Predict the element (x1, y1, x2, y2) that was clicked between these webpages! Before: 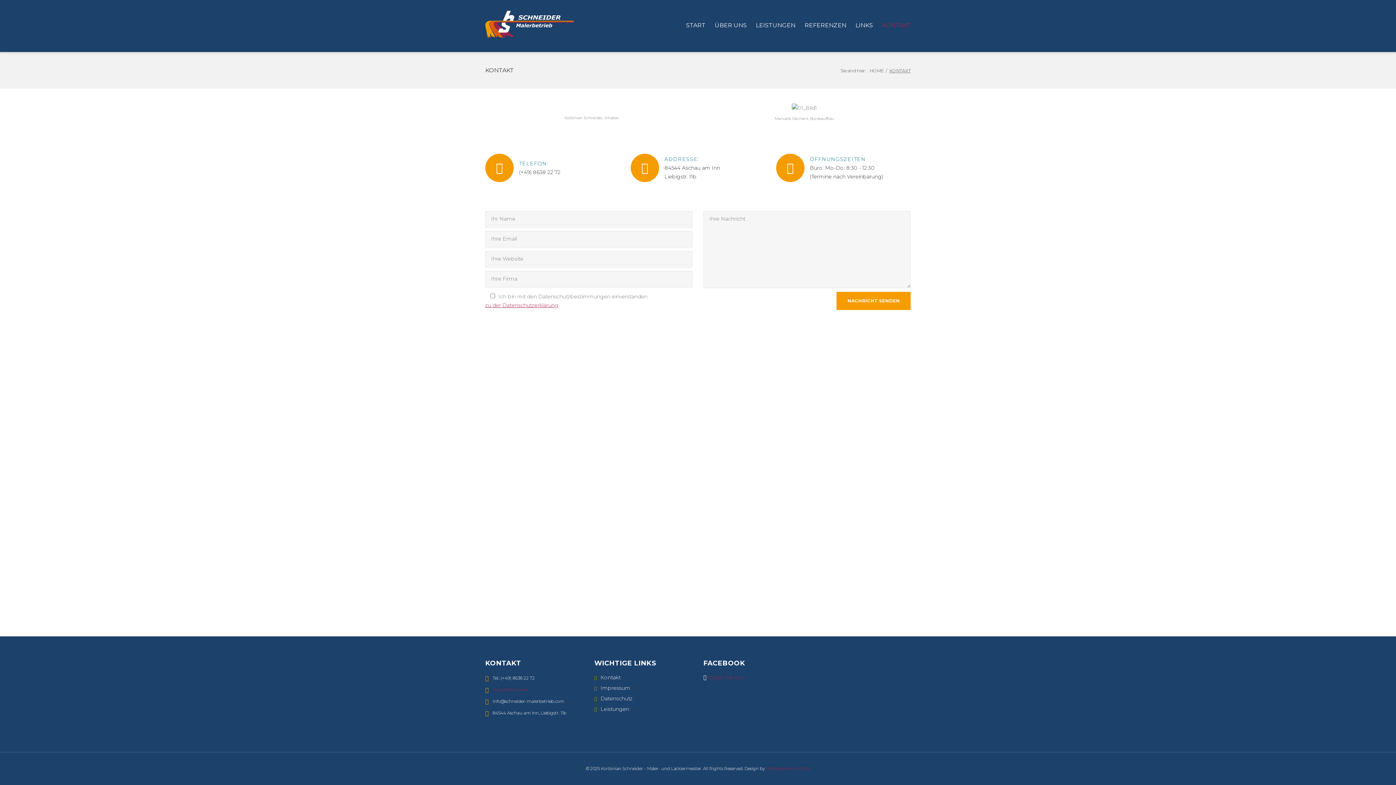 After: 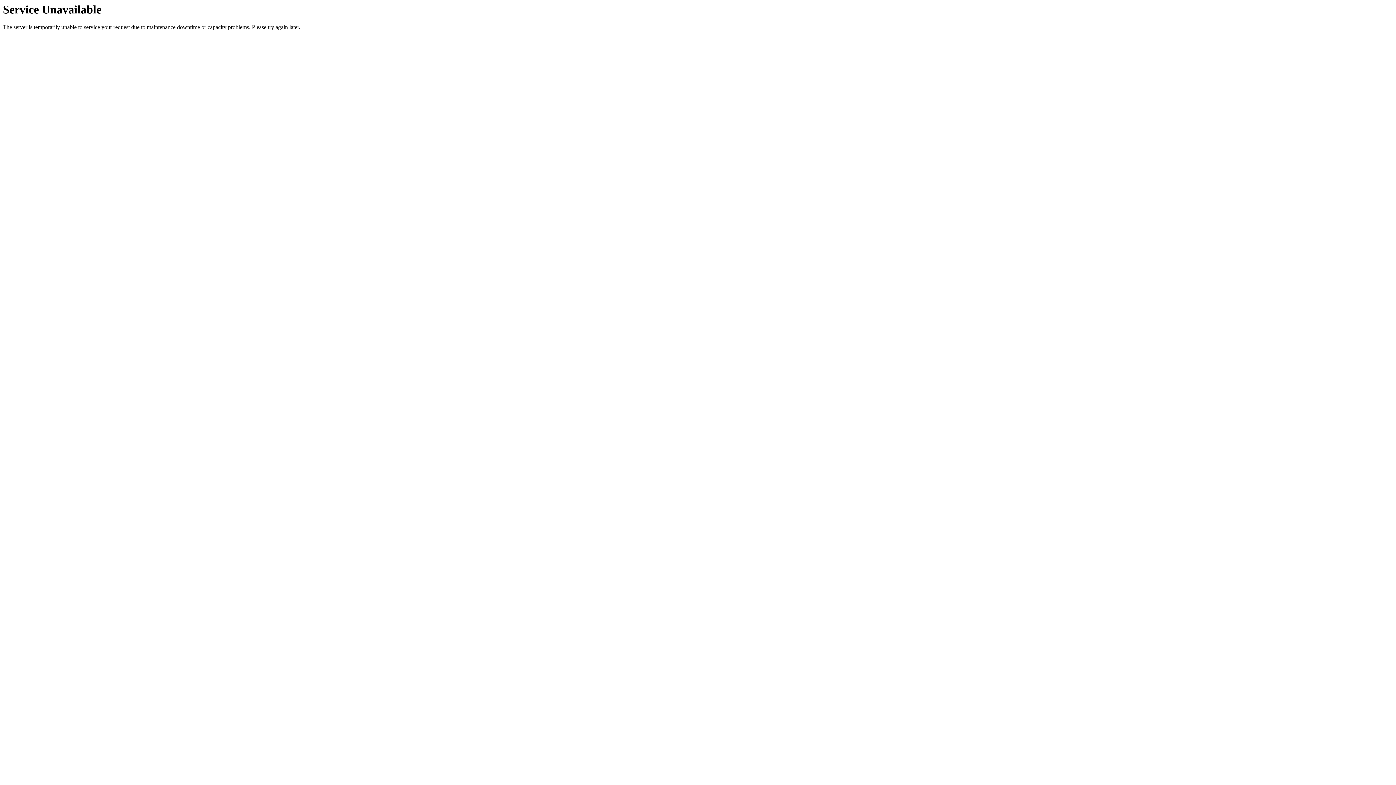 Action: bbox: (485, 10, 573, 10)